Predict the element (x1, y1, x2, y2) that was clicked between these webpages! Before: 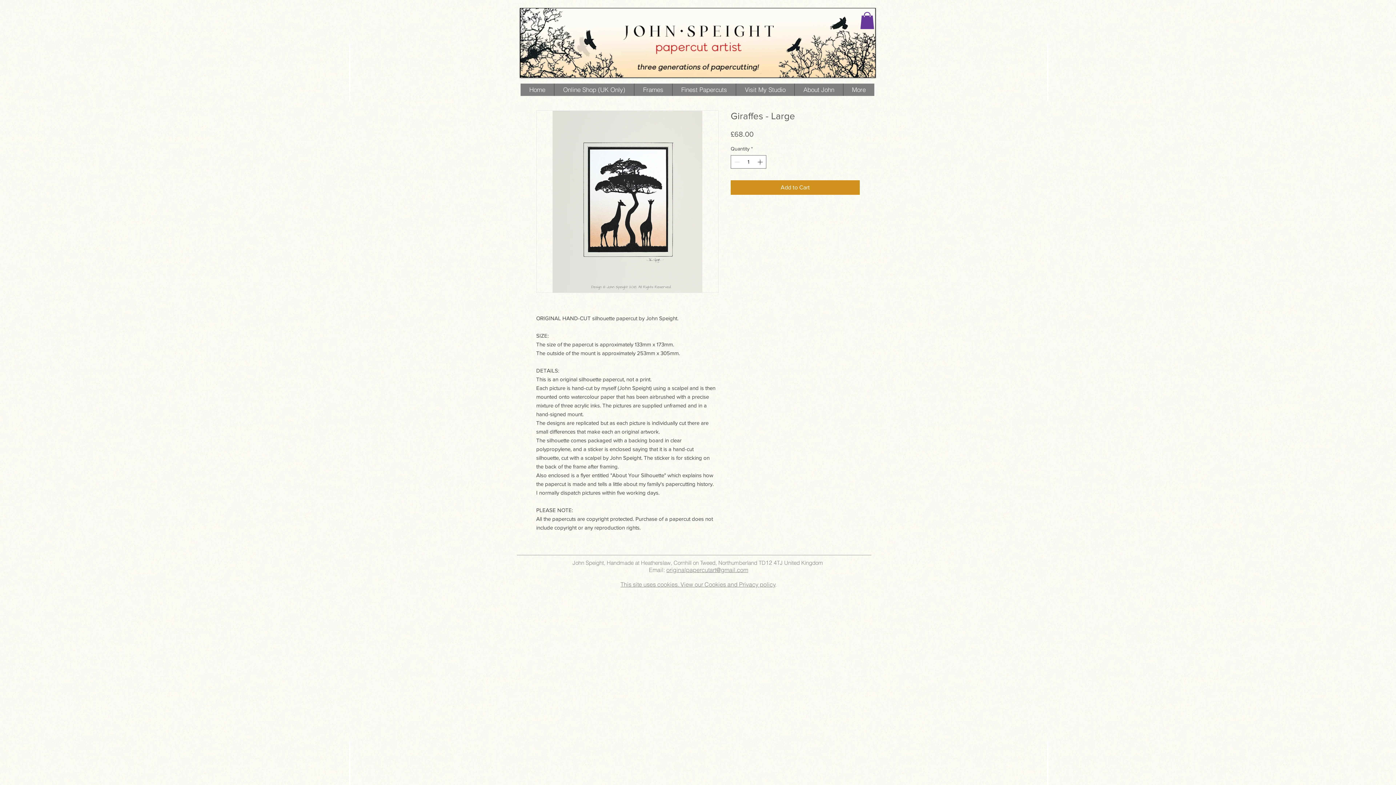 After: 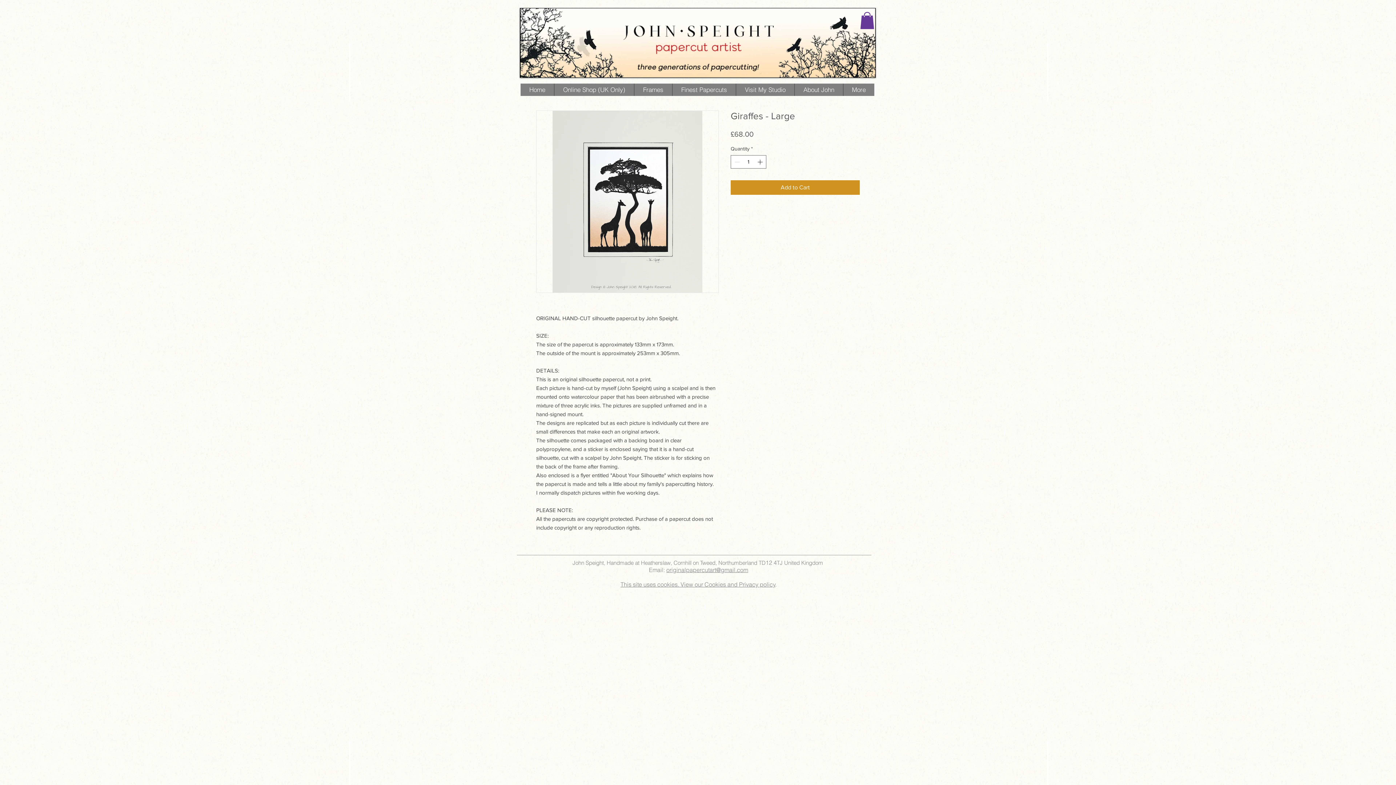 Action: bbox: (666, 566, 748, 573) label: originalpapercutart@gmail.com